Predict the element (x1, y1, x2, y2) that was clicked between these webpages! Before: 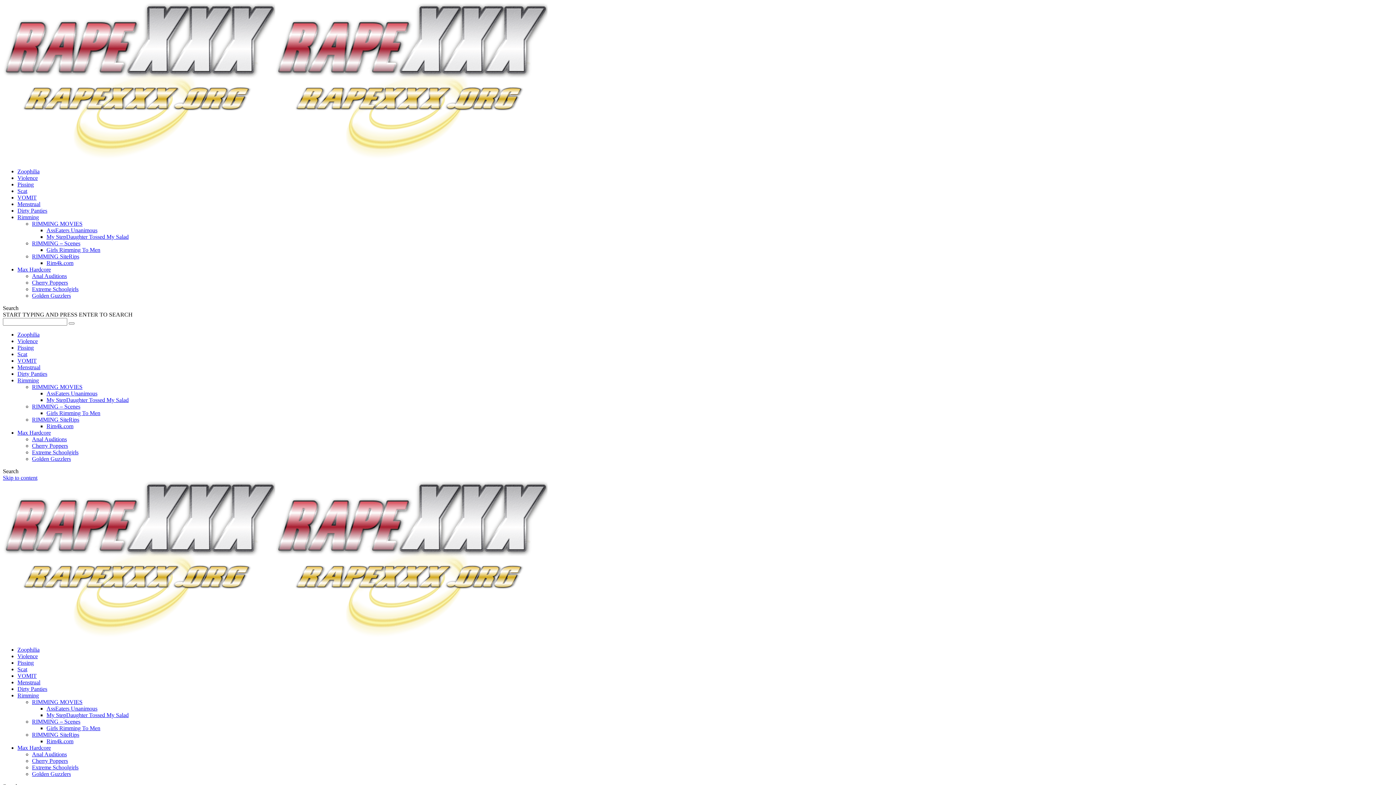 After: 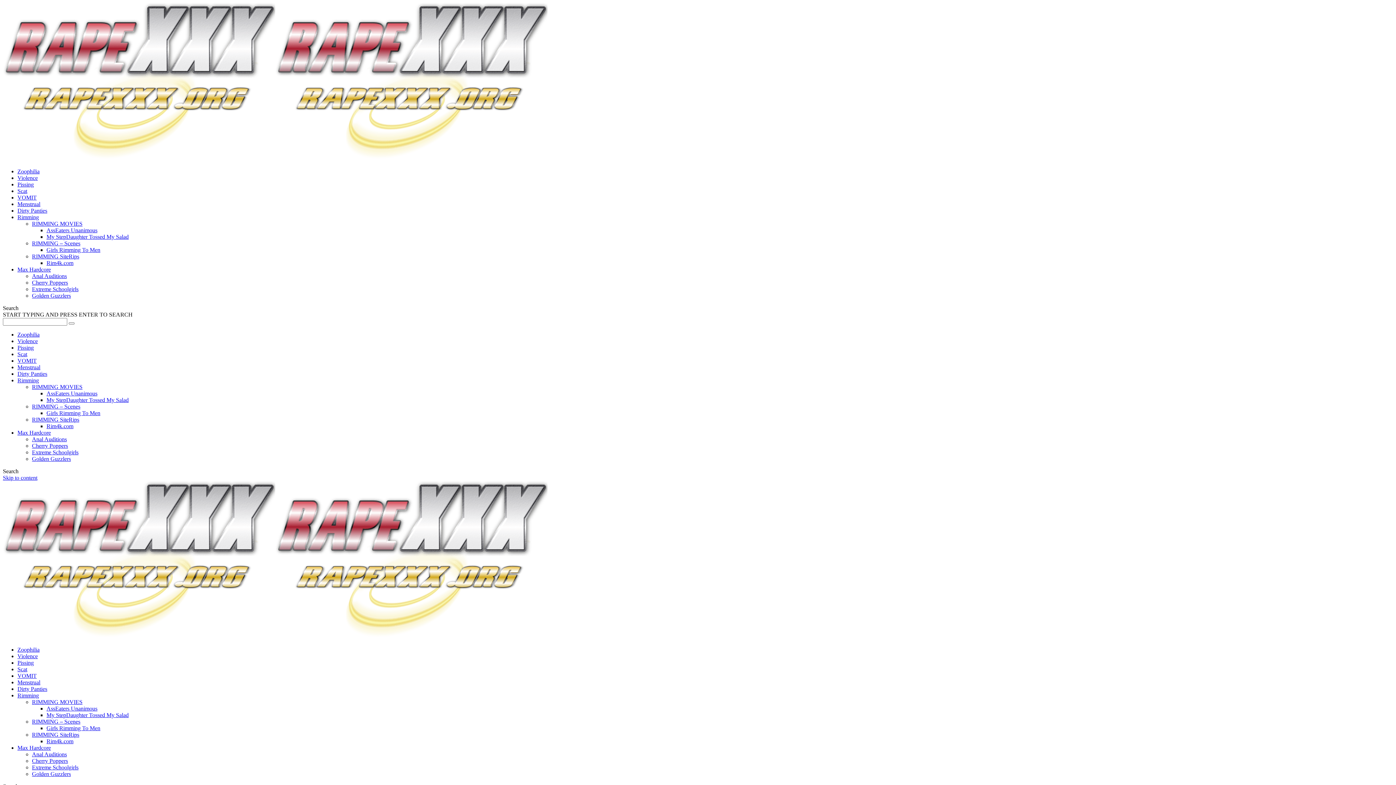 Action: label: RIMMING SiteRips bbox: (32, 253, 79, 259)